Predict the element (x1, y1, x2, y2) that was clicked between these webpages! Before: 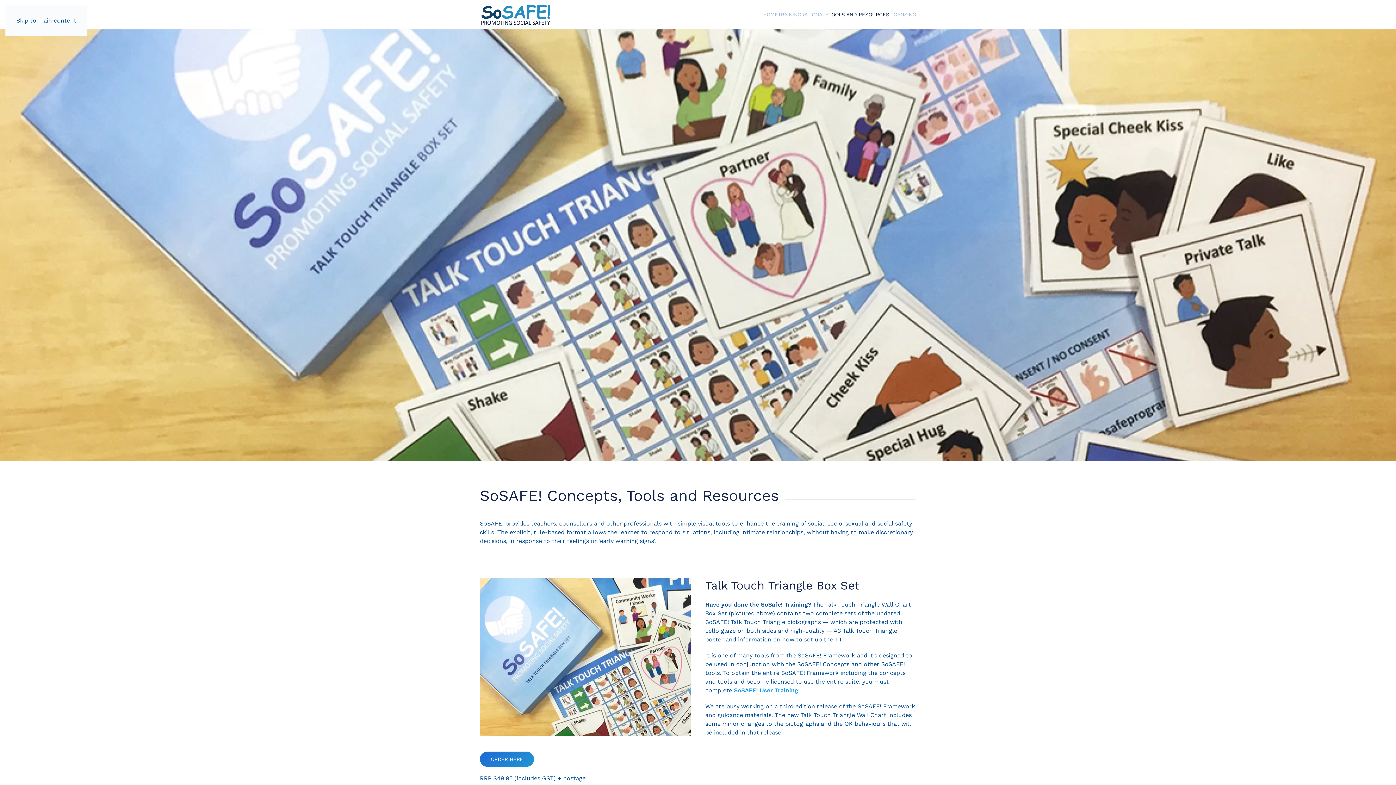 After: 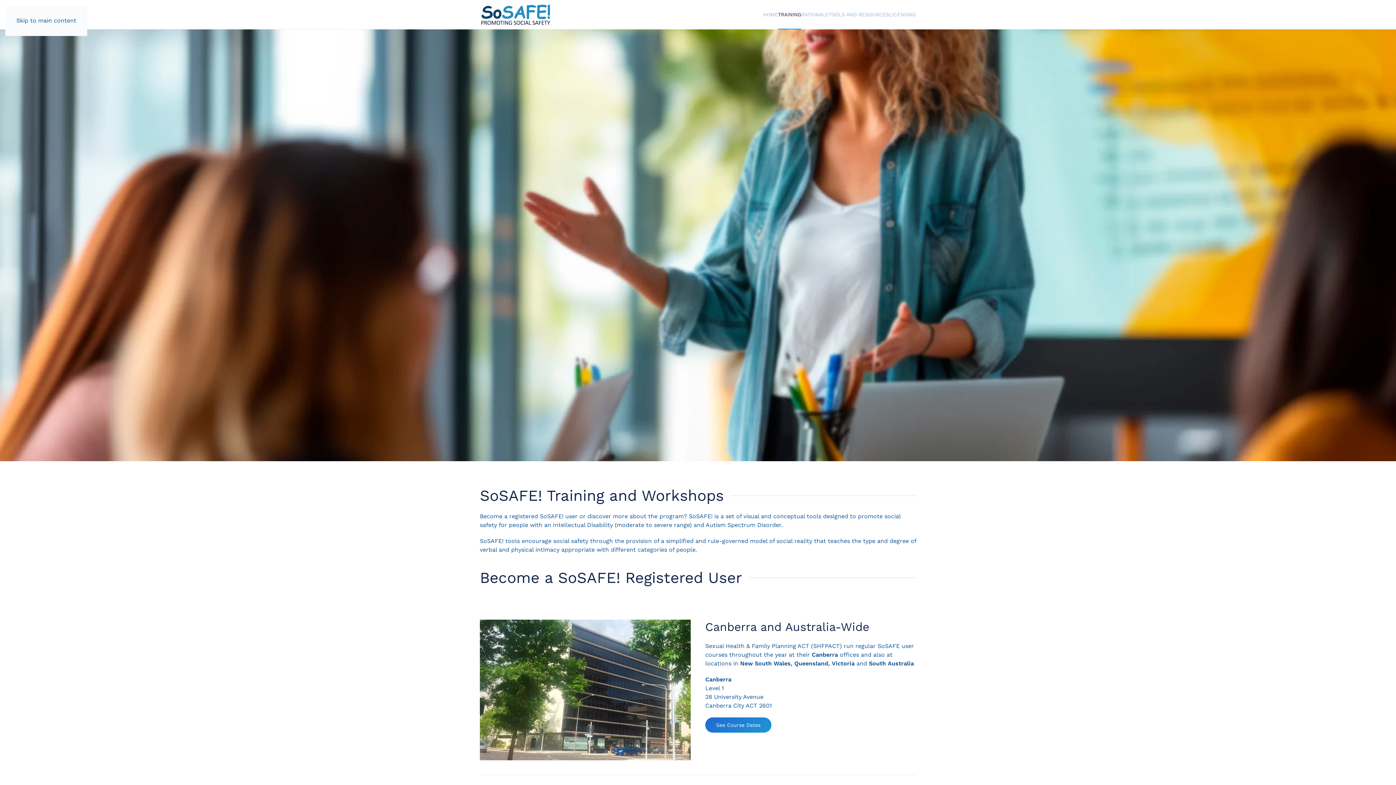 Action: label: TRAINING bbox: (778, 0, 801, 29)